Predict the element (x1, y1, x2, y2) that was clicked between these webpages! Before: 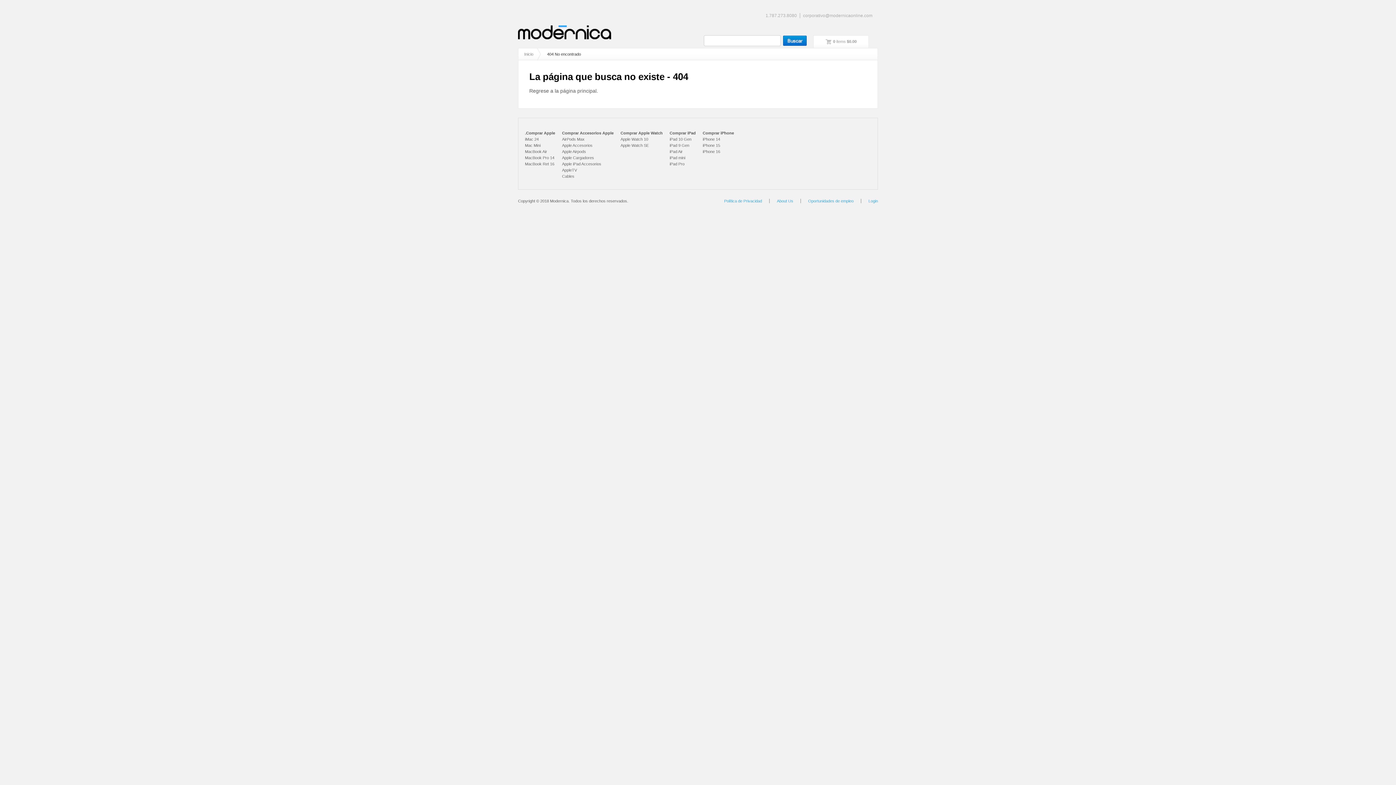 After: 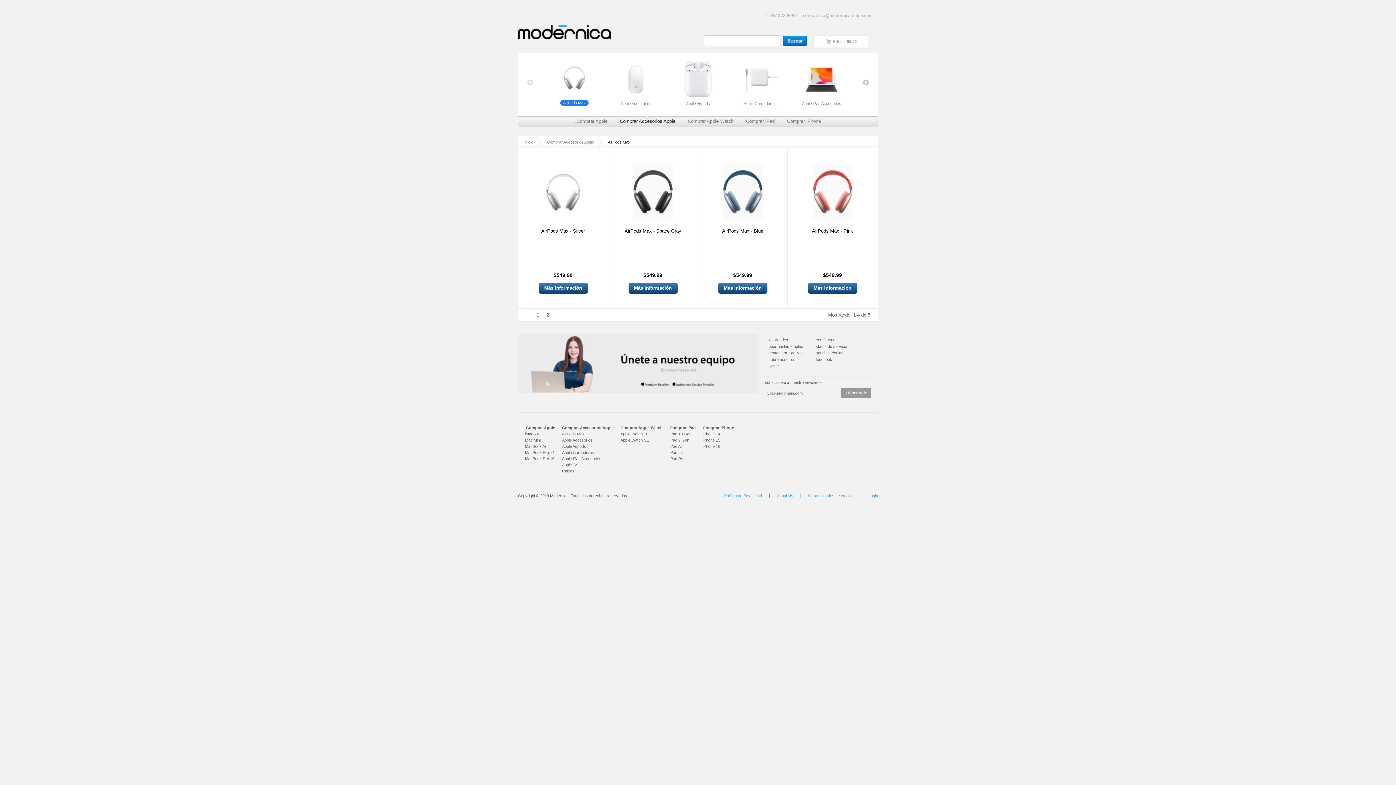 Action: label: AirPods Max bbox: (562, 137, 584, 141)